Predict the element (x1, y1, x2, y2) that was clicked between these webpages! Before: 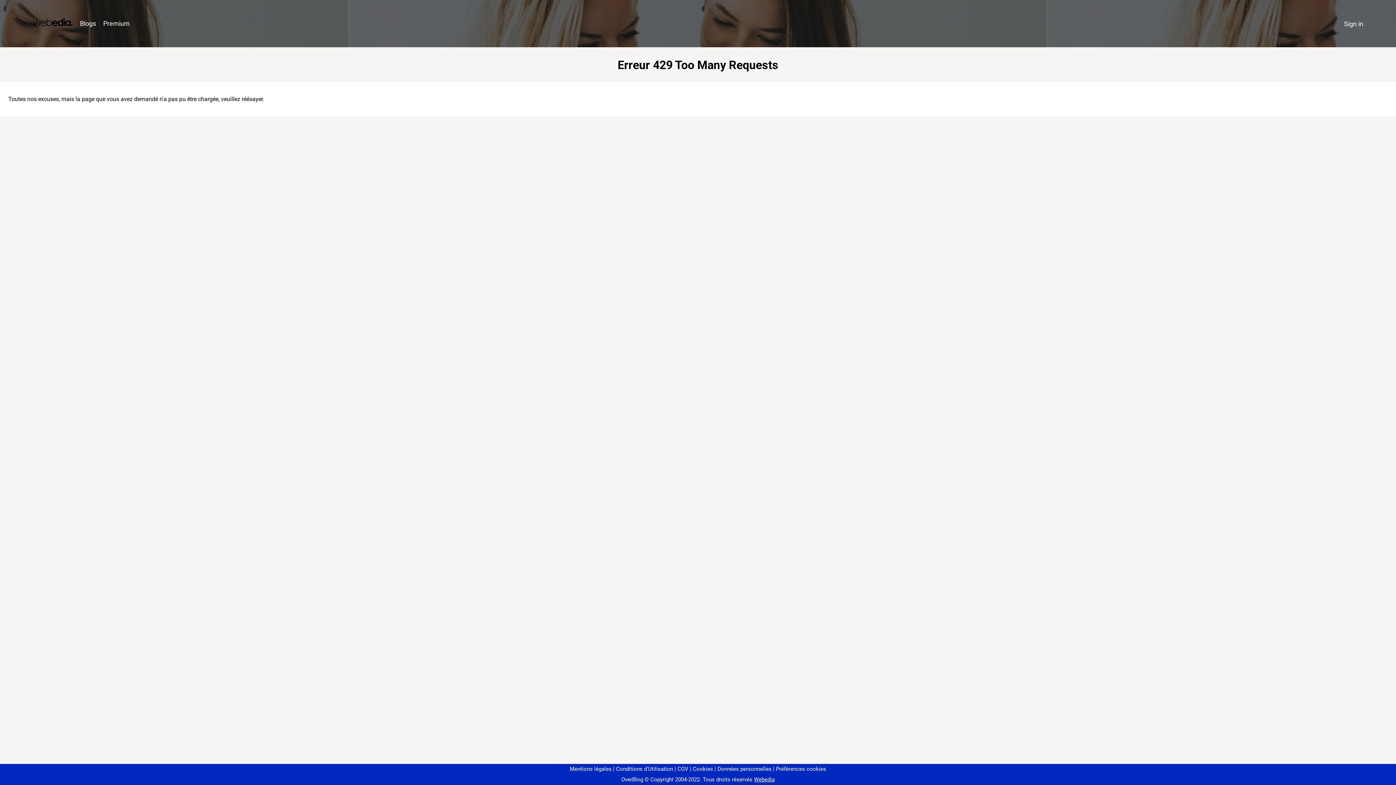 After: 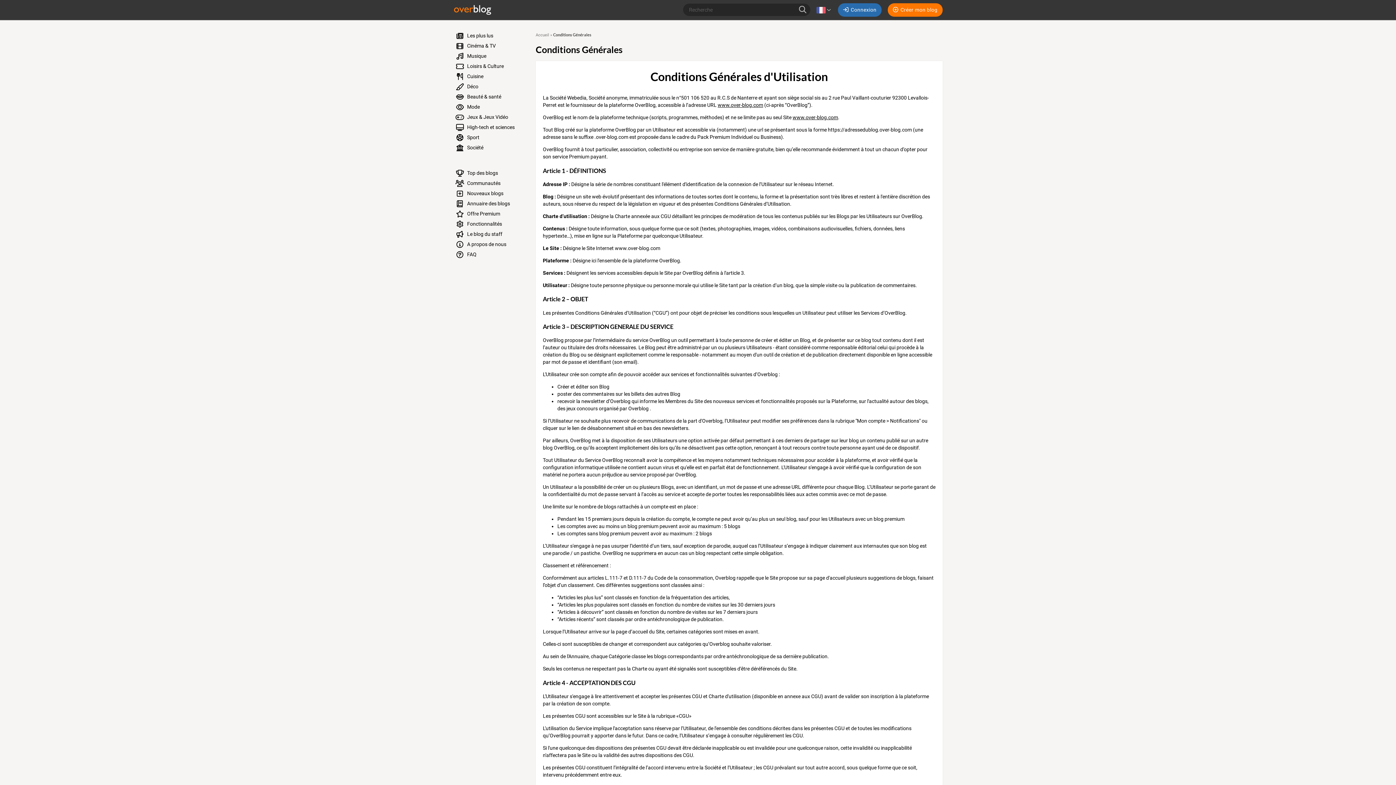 Action: label: Conditions d'Utilisation bbox: (613, 766, 673, 772)